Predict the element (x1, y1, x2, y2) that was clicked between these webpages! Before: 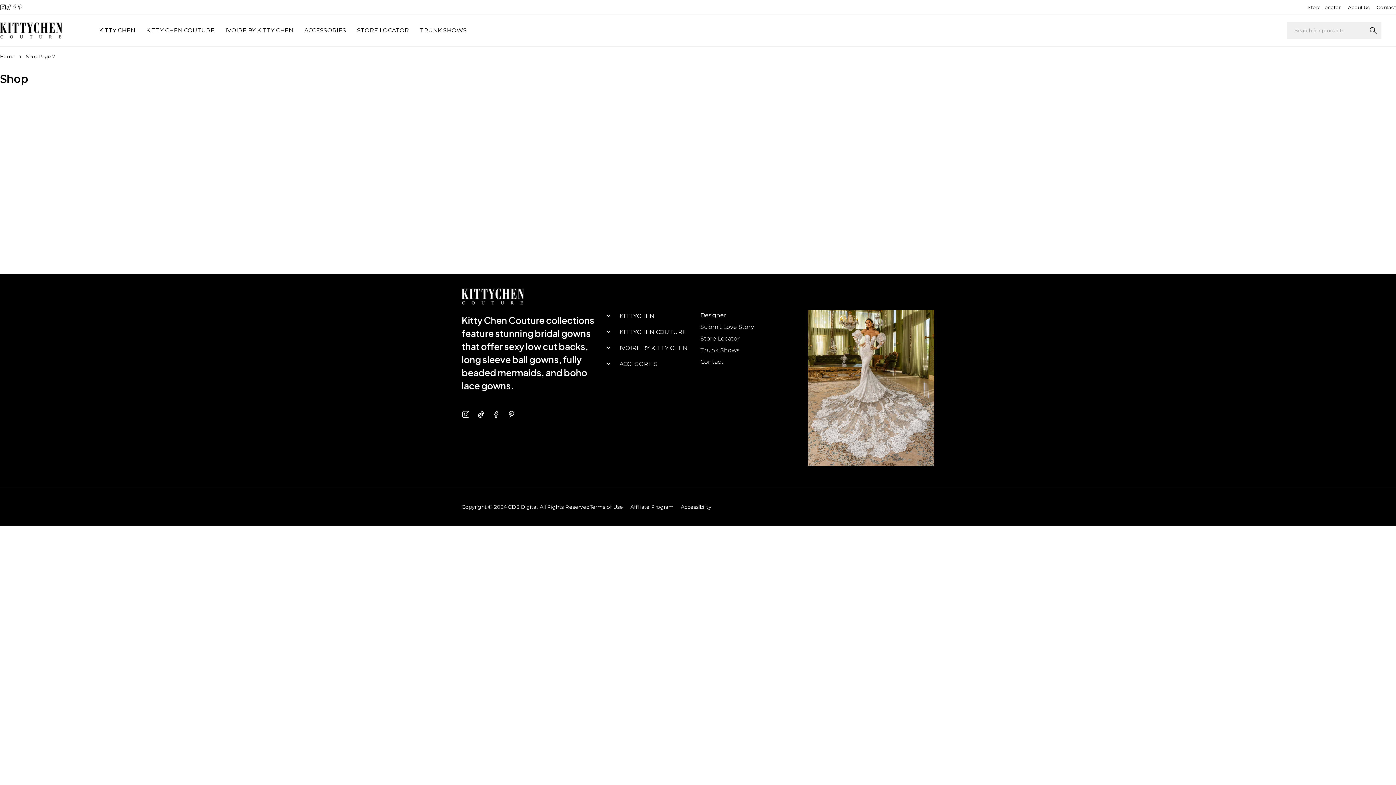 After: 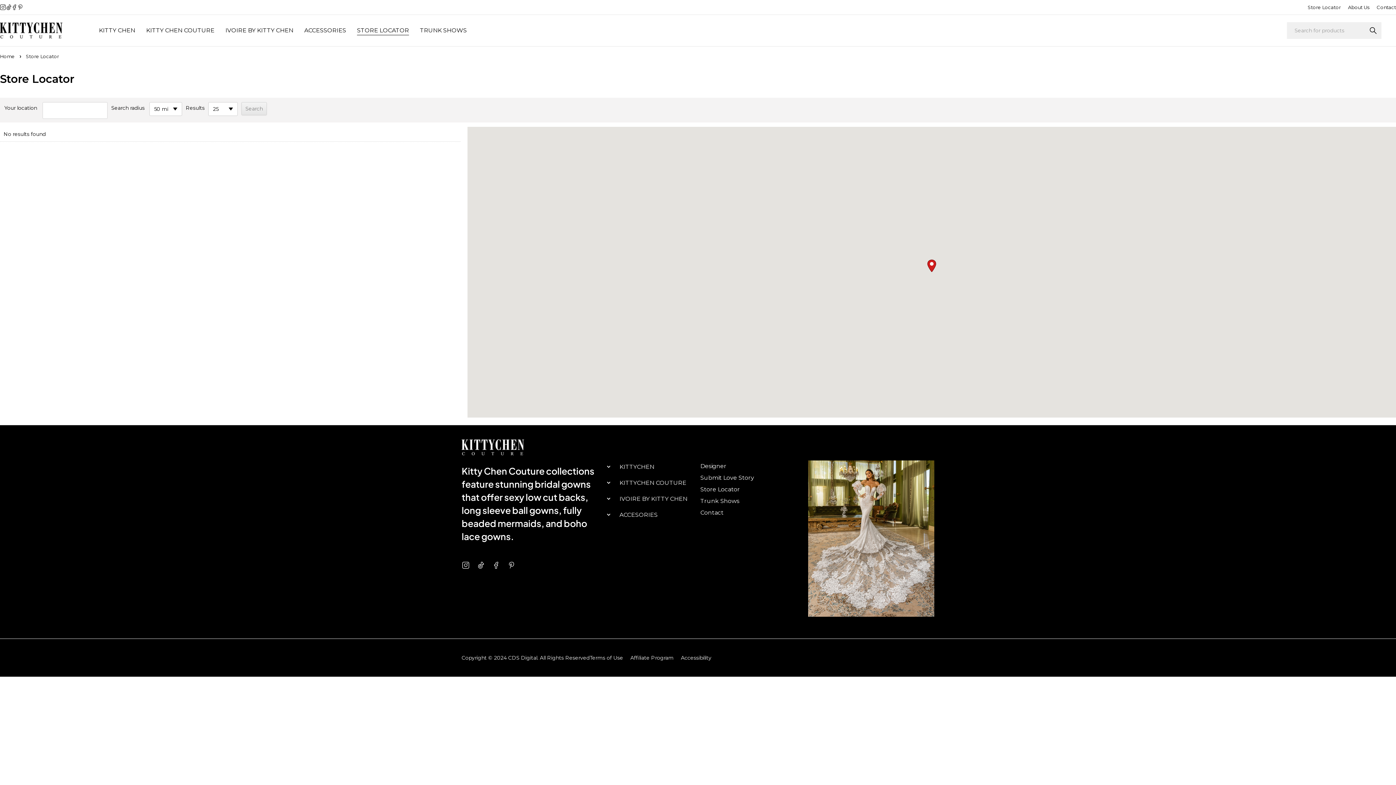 Action: label: Store Locator bbox: (700, 335, 794, 342)